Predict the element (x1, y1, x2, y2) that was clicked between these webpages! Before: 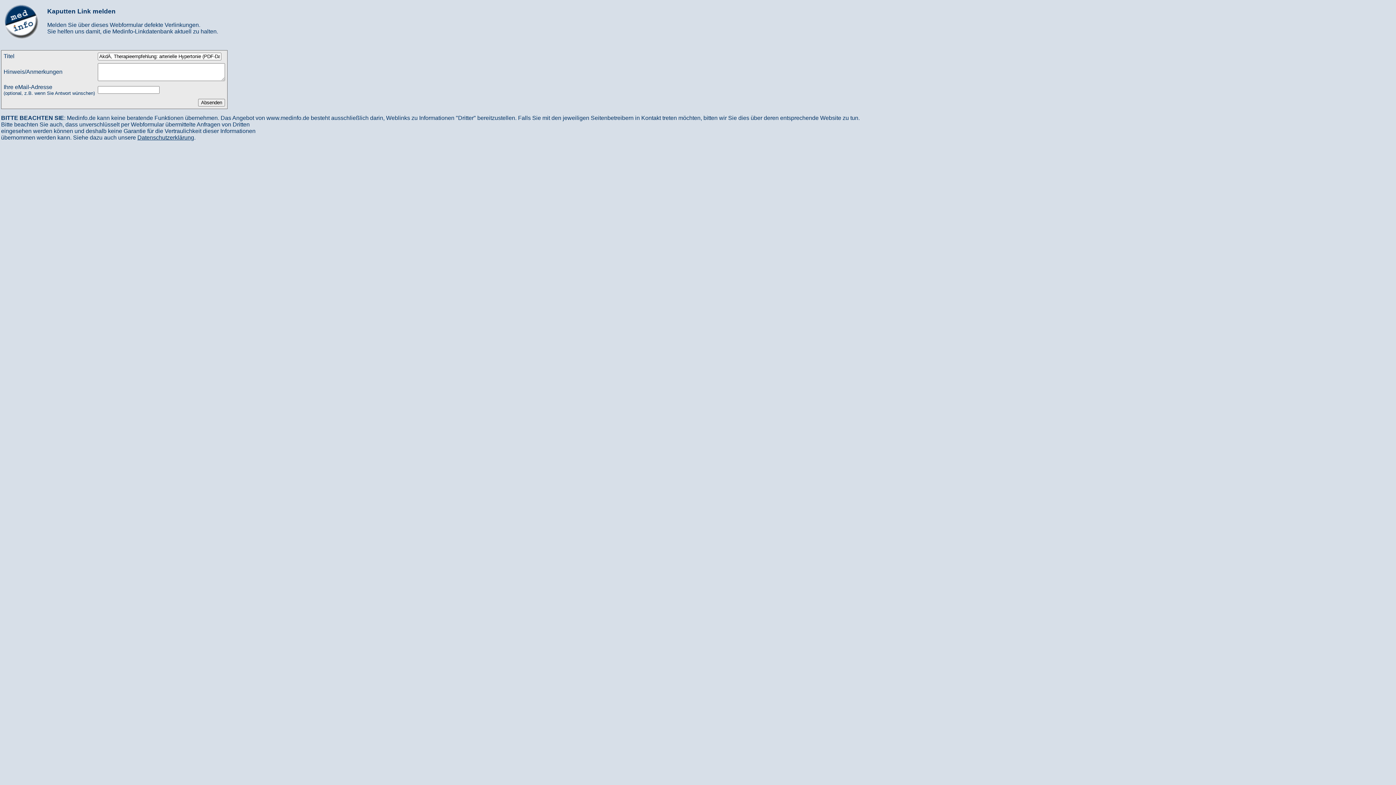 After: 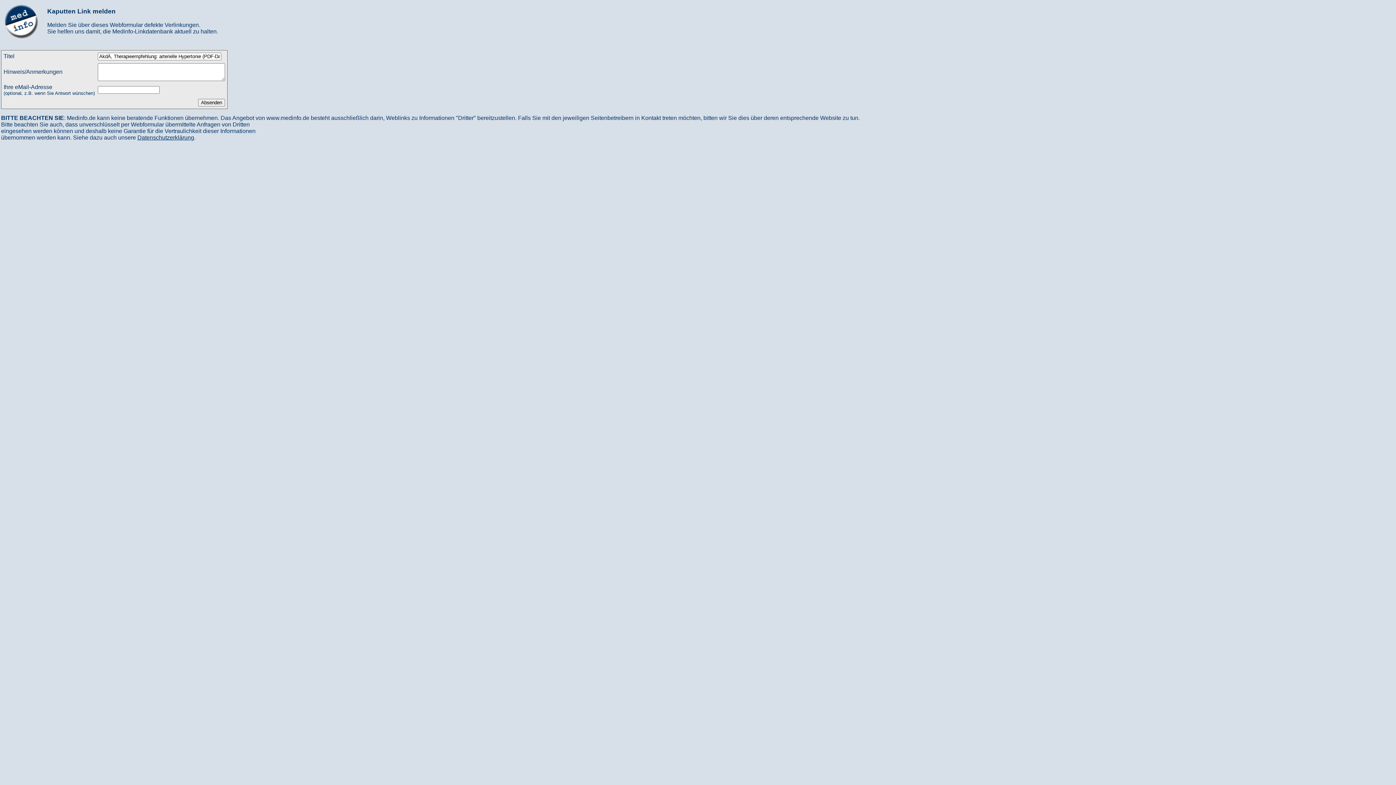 Action: bbox: (137, 134, 194, 140) label: Datenschutzerklärung